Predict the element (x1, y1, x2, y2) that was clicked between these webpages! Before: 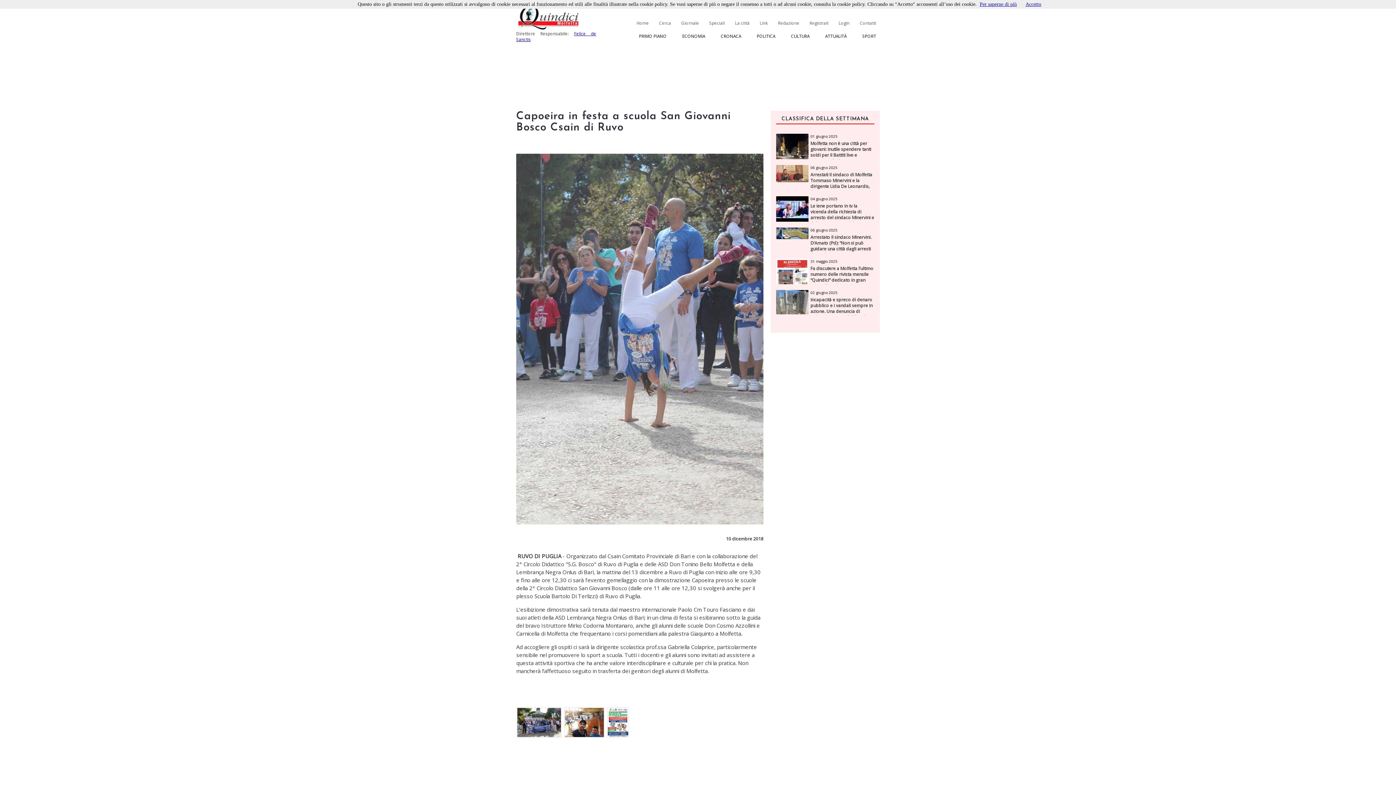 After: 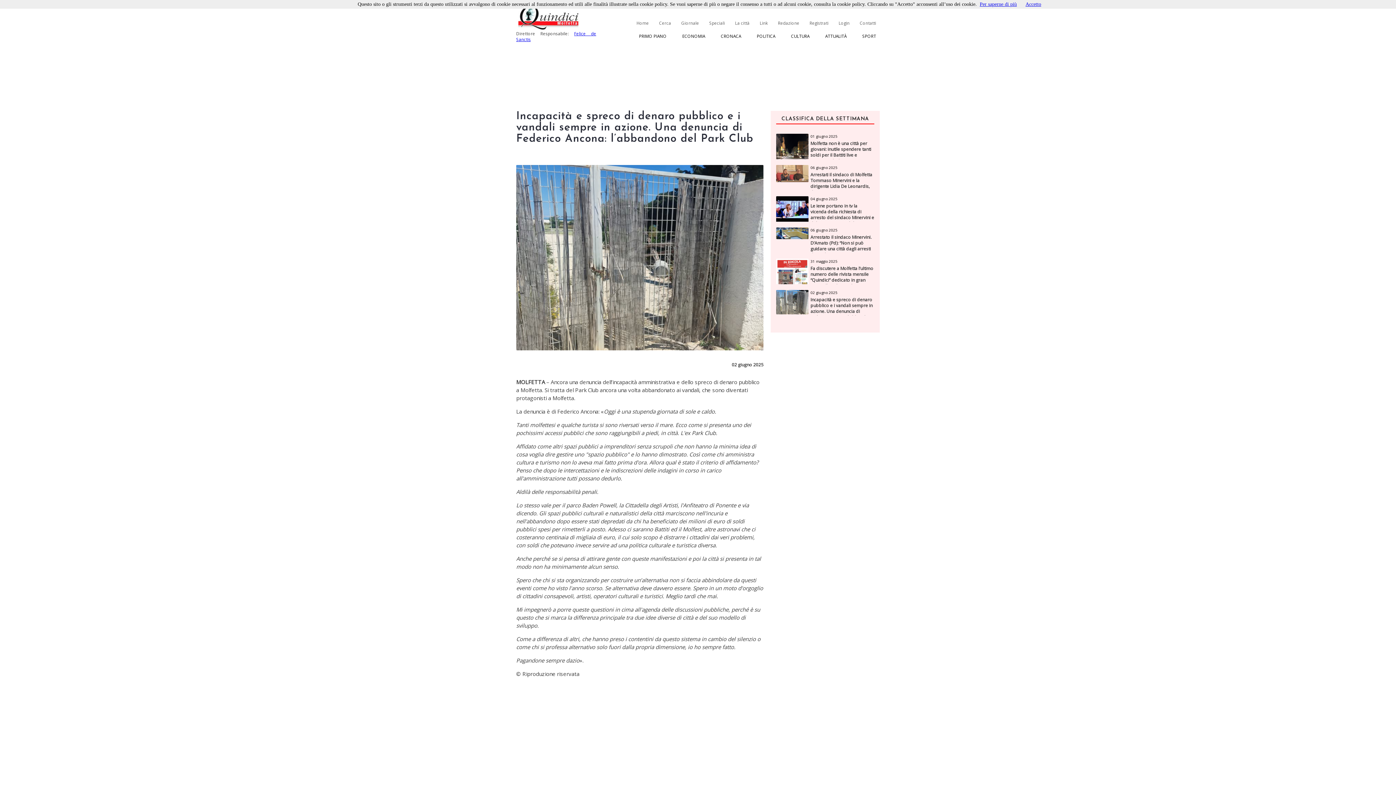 Action: bbox: (810, 297, 874, 326) label: Incapacità e spreco di denaro pubblico e i vandali sempre in azione. Una denuncia di Federico Ancona: l’abbandono del Park Club